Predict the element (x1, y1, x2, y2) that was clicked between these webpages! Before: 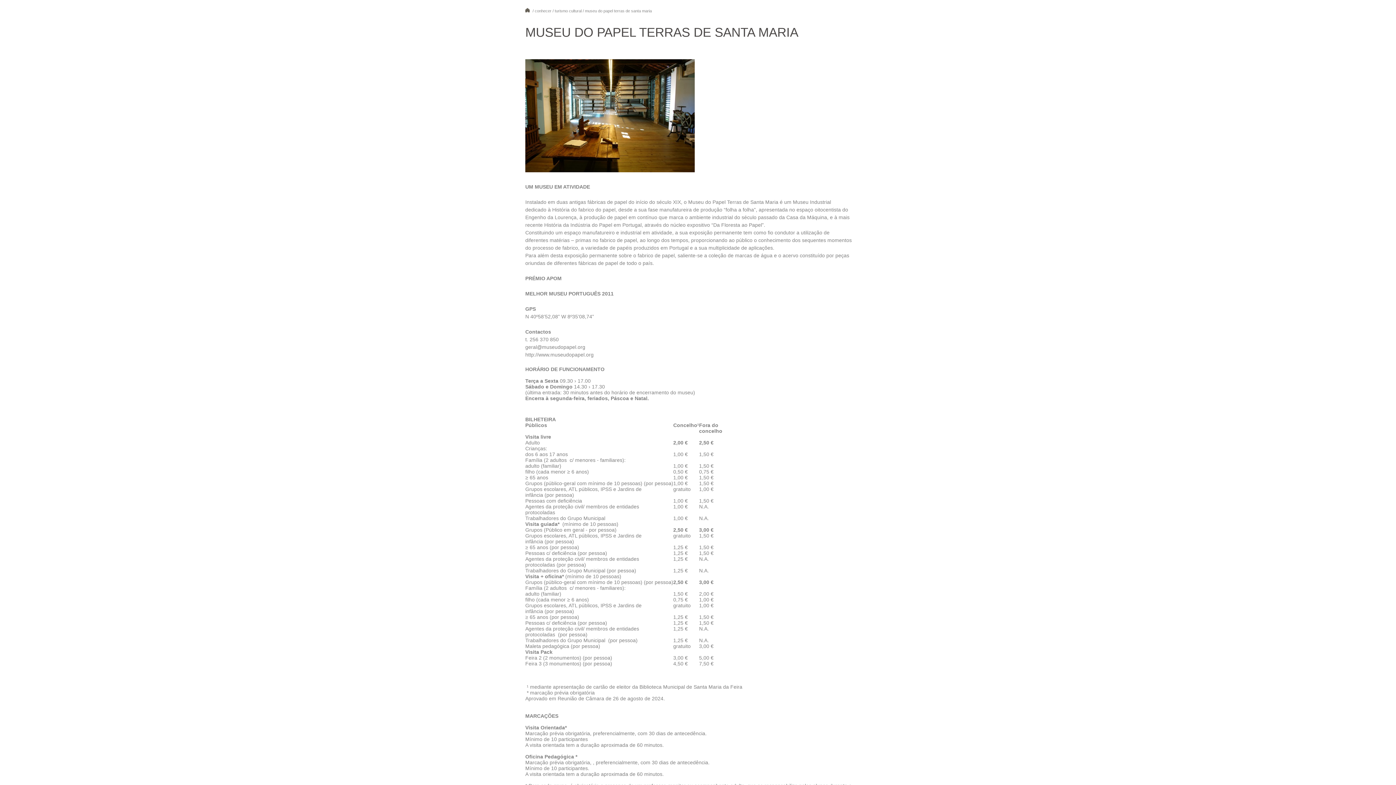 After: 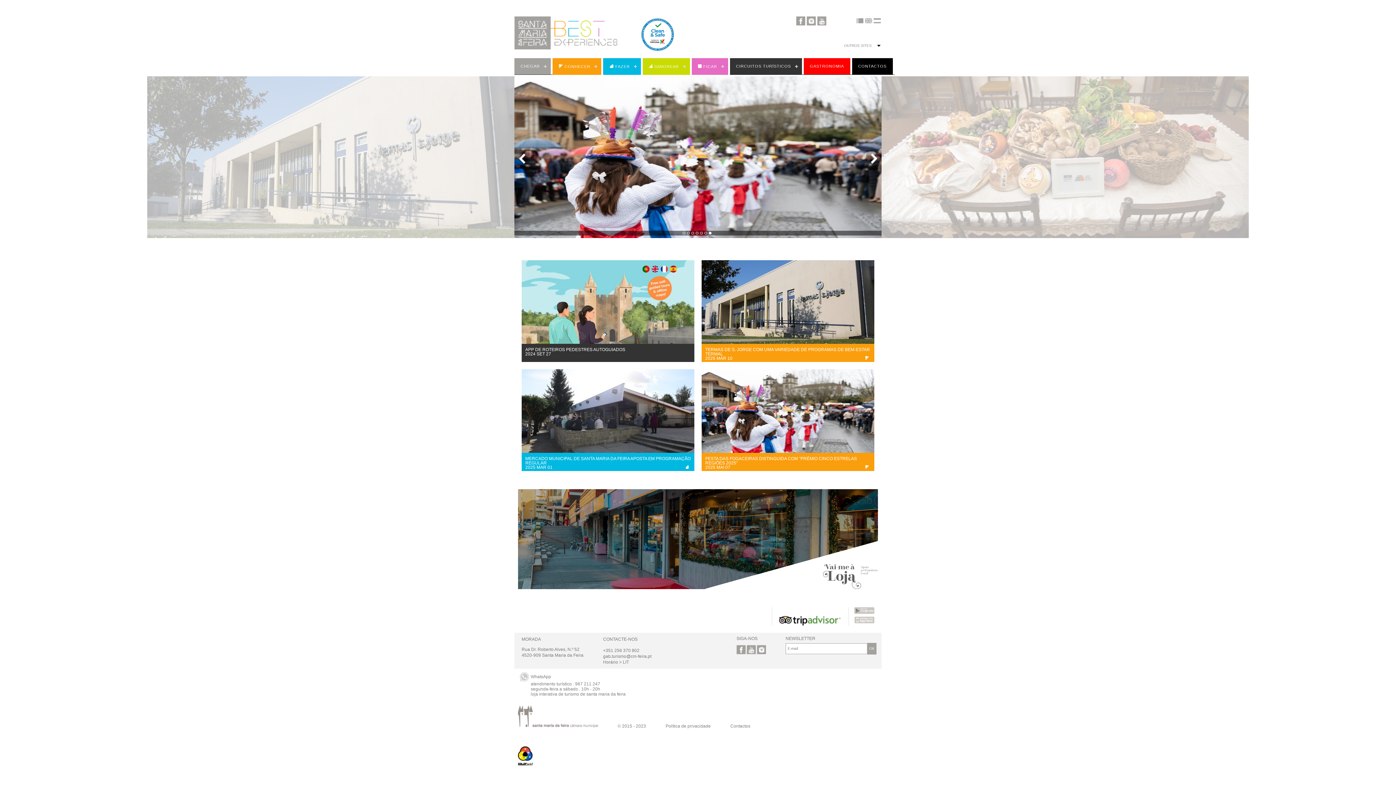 Action: bbox: (525, 8, 529, 12)